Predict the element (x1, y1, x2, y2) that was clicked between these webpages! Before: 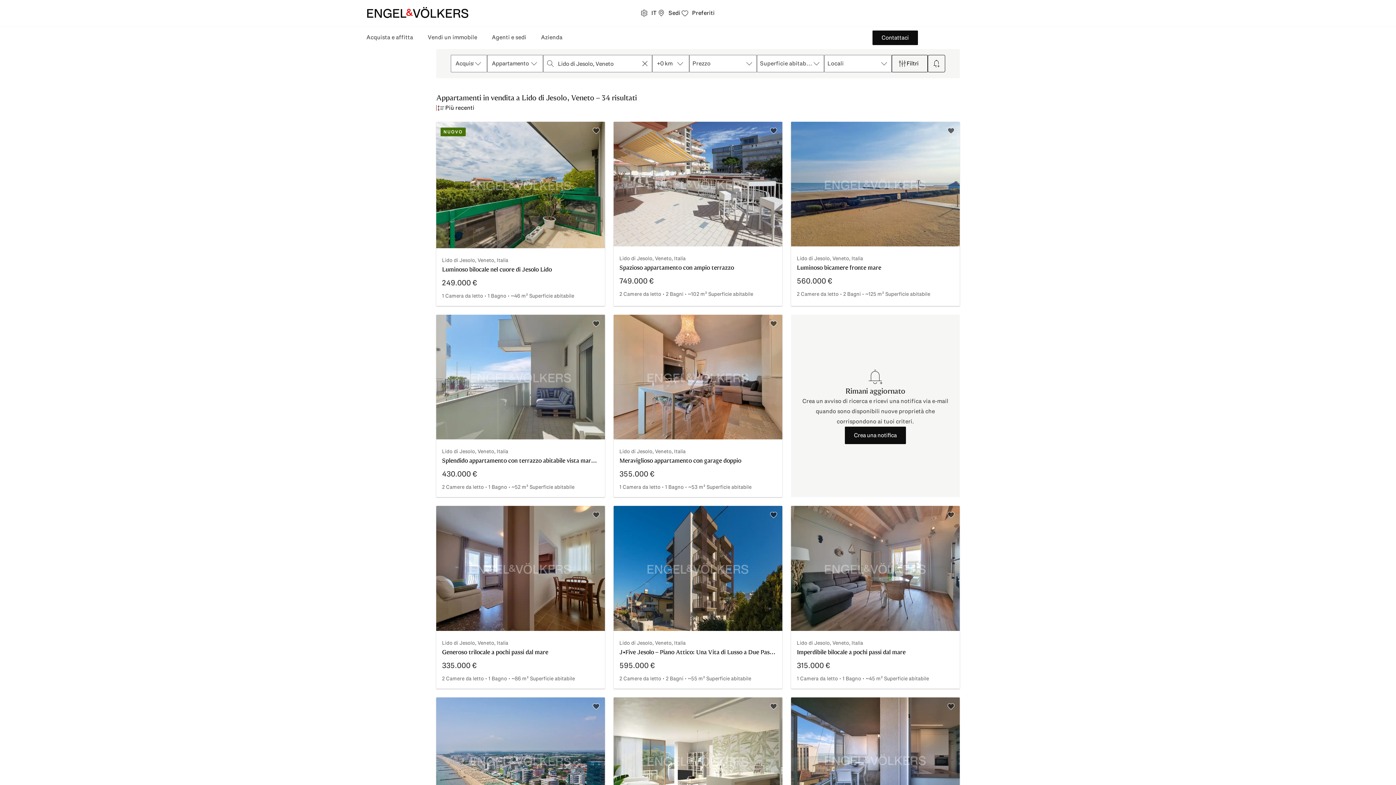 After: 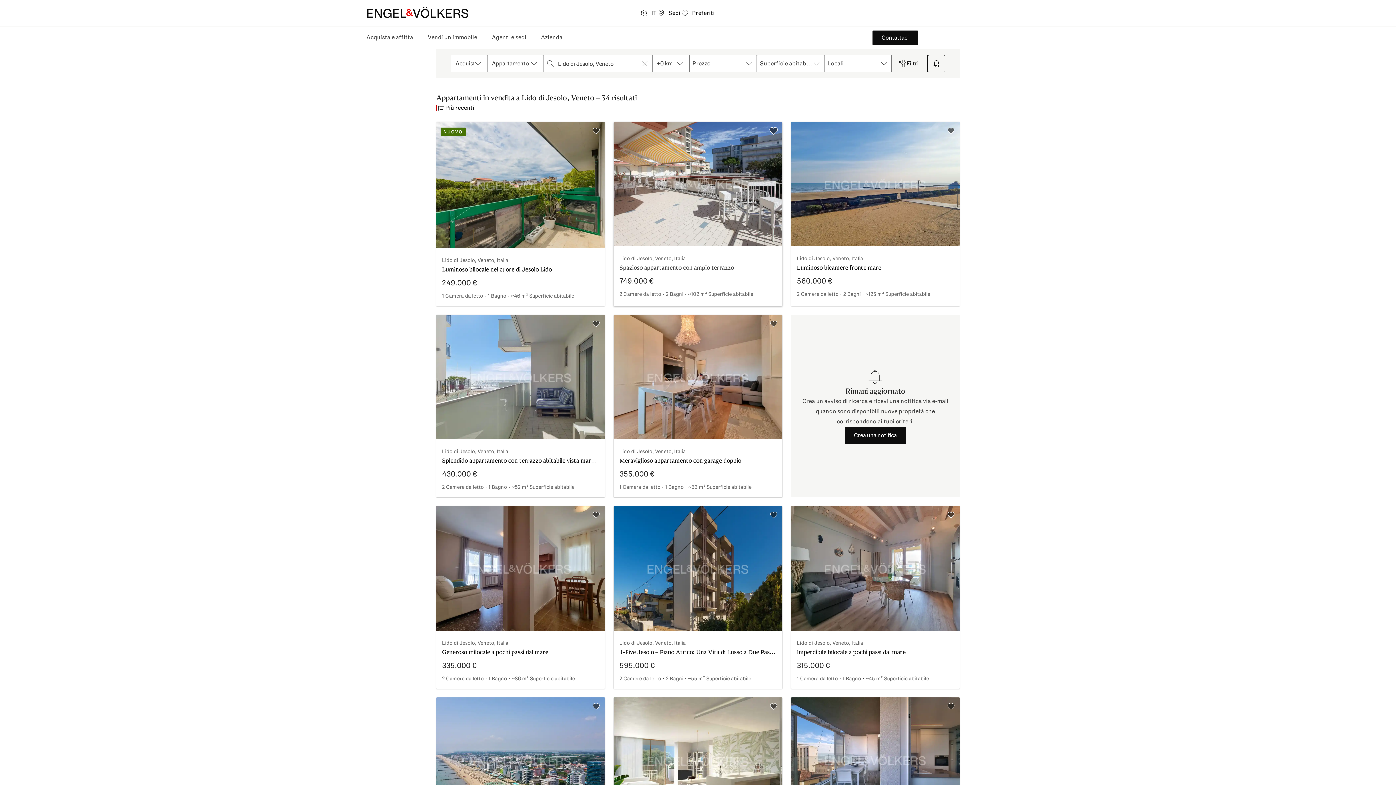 Action: label: Aggiungi alla lista dei preferiti bbox: (769, 126, 778, 134)